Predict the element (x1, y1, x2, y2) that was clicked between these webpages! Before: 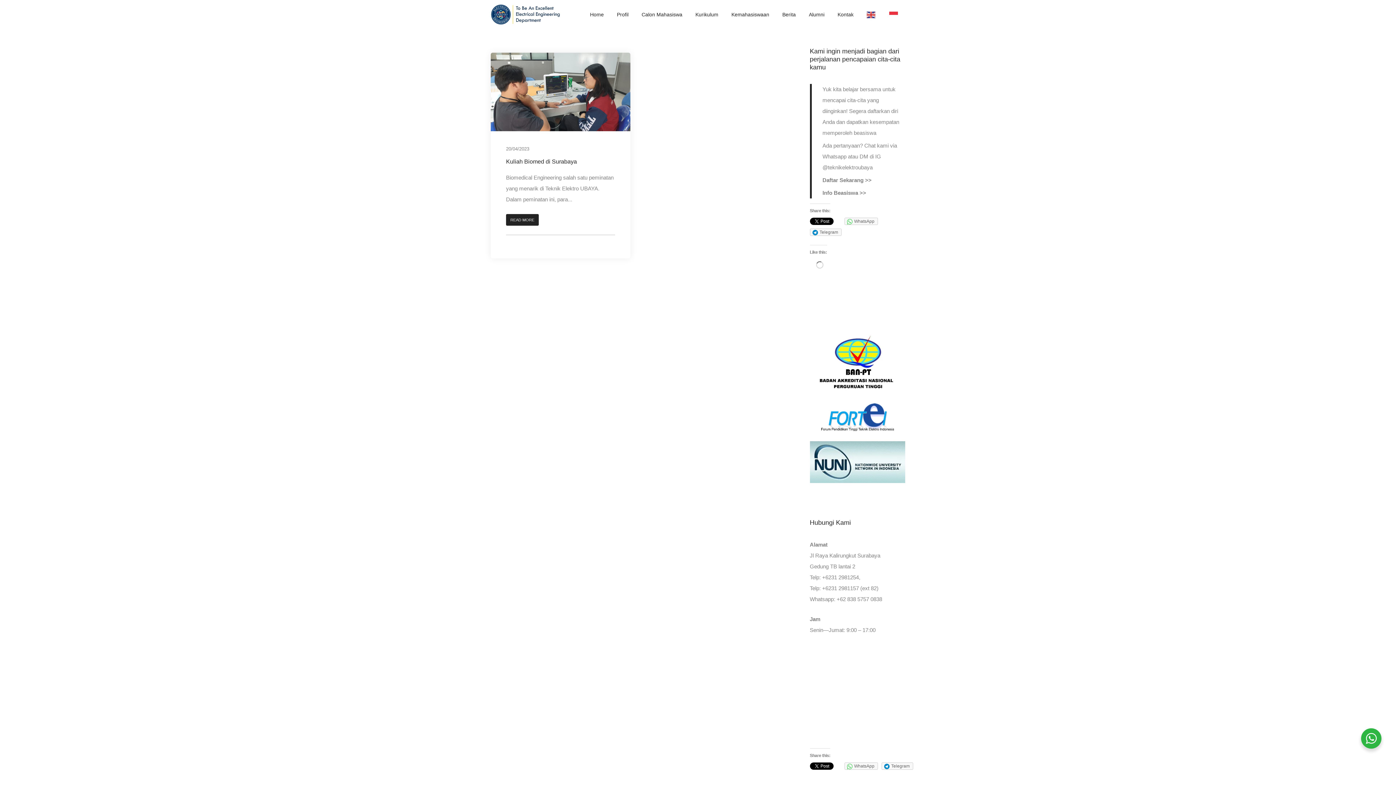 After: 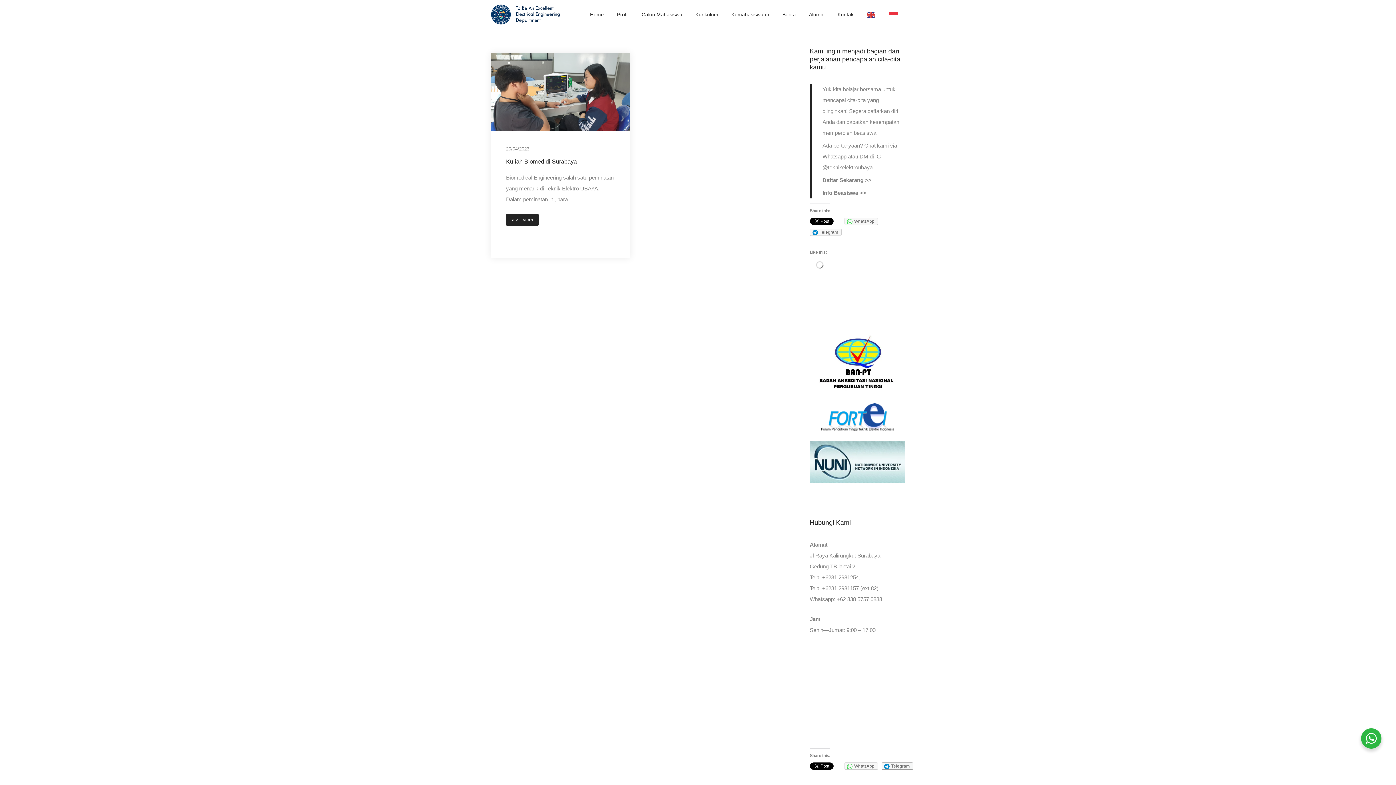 Action: label: Telegram bbox: (881, 762, 913, 770)